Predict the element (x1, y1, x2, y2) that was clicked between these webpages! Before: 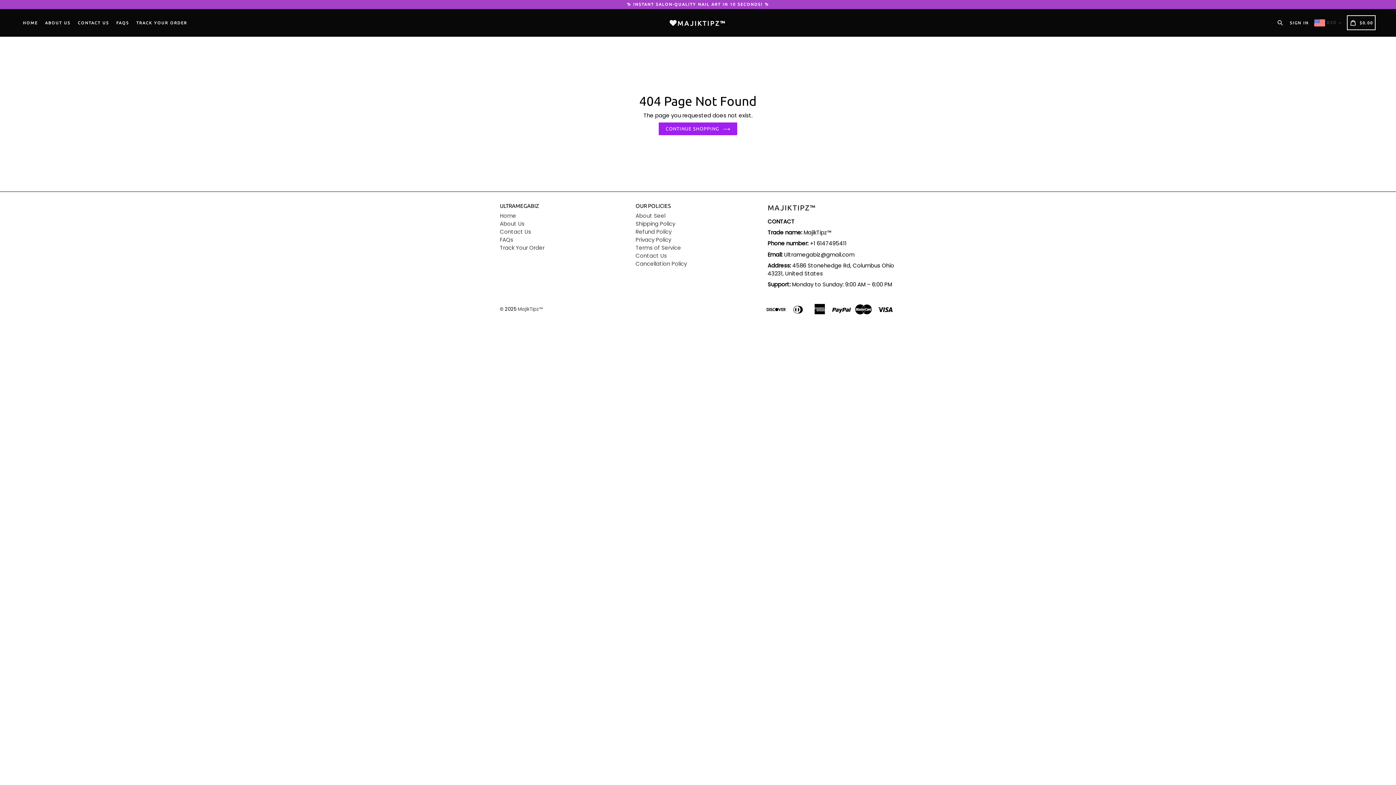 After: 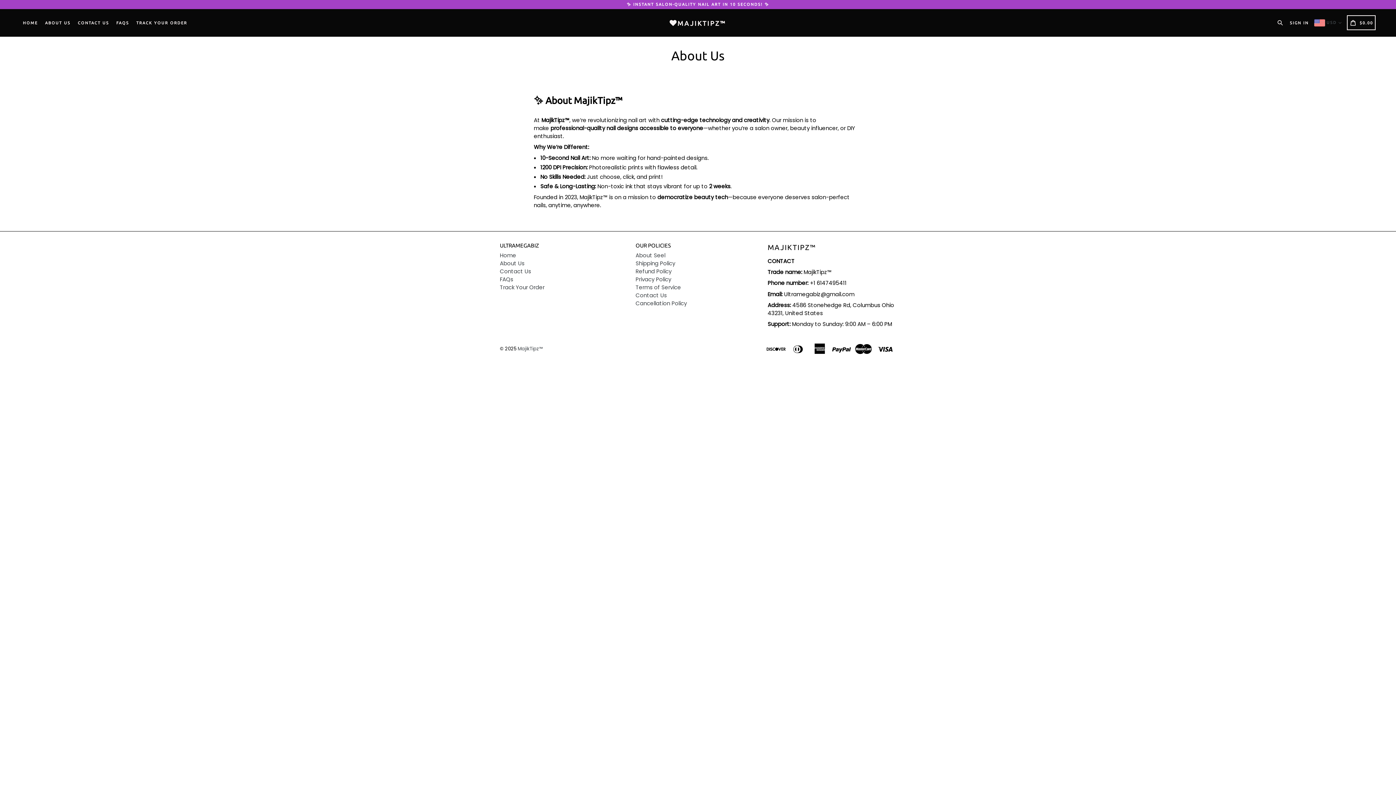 Action: bbox: (635, 212, 665, 219) label: About Seel